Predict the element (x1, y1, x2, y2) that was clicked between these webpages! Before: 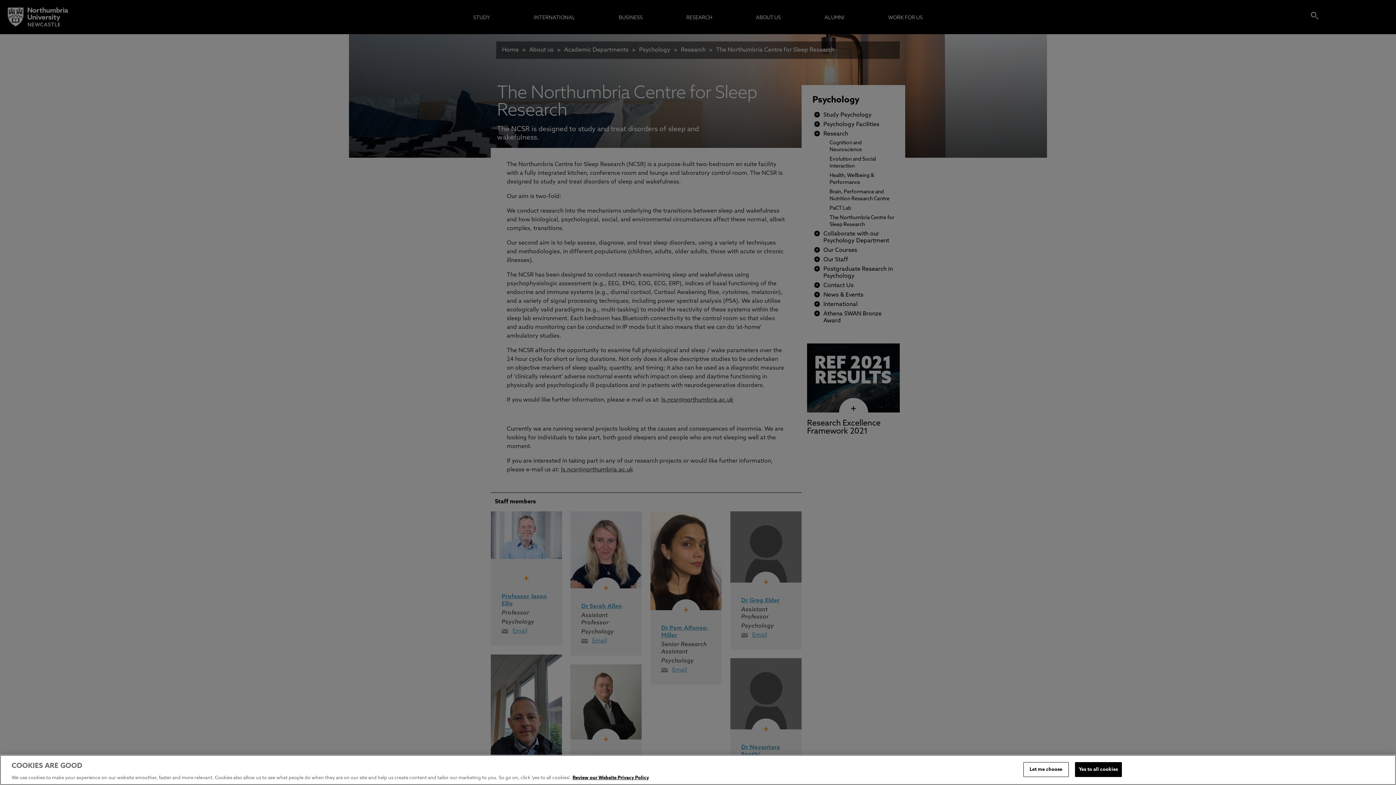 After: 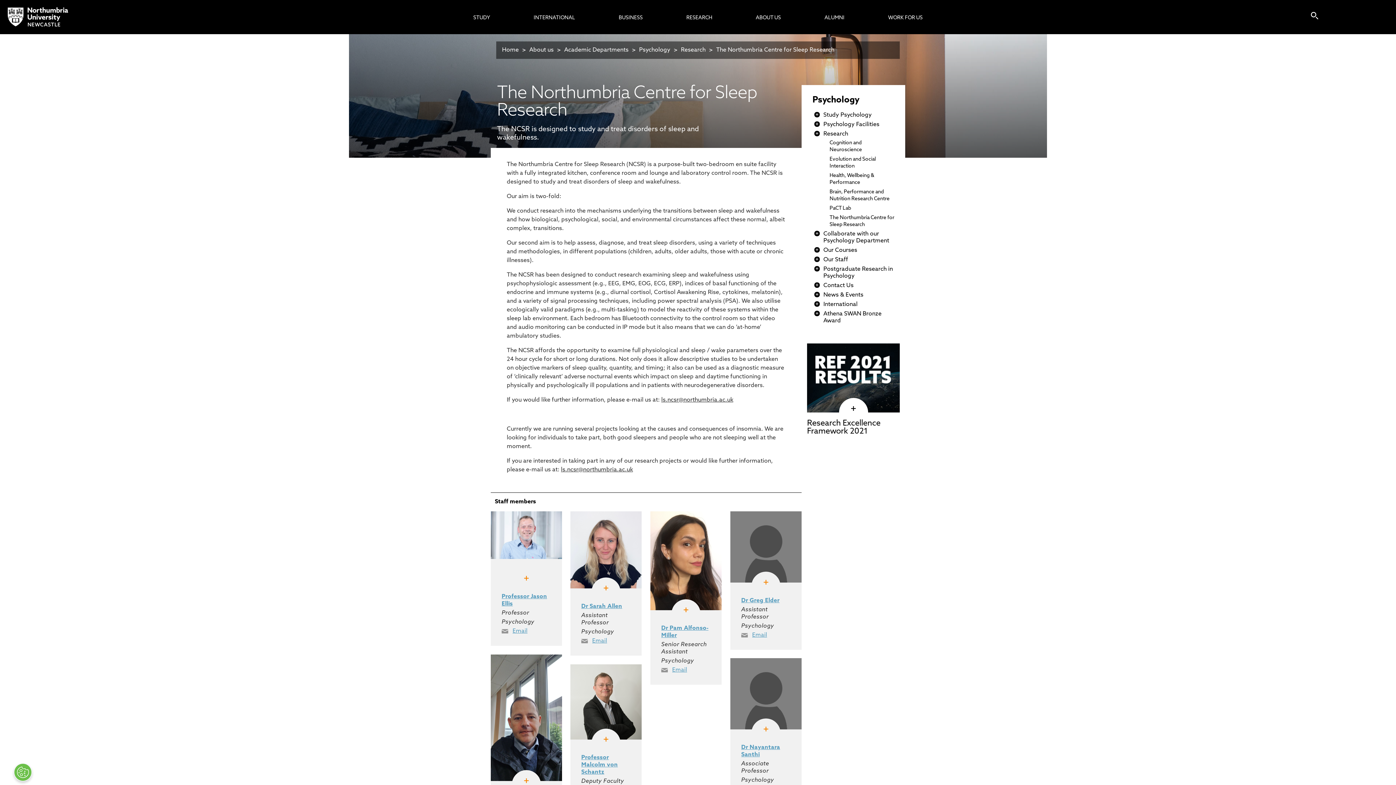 Action: label: Yes to all cookies bbox: (1075, 762, 1122, 777)